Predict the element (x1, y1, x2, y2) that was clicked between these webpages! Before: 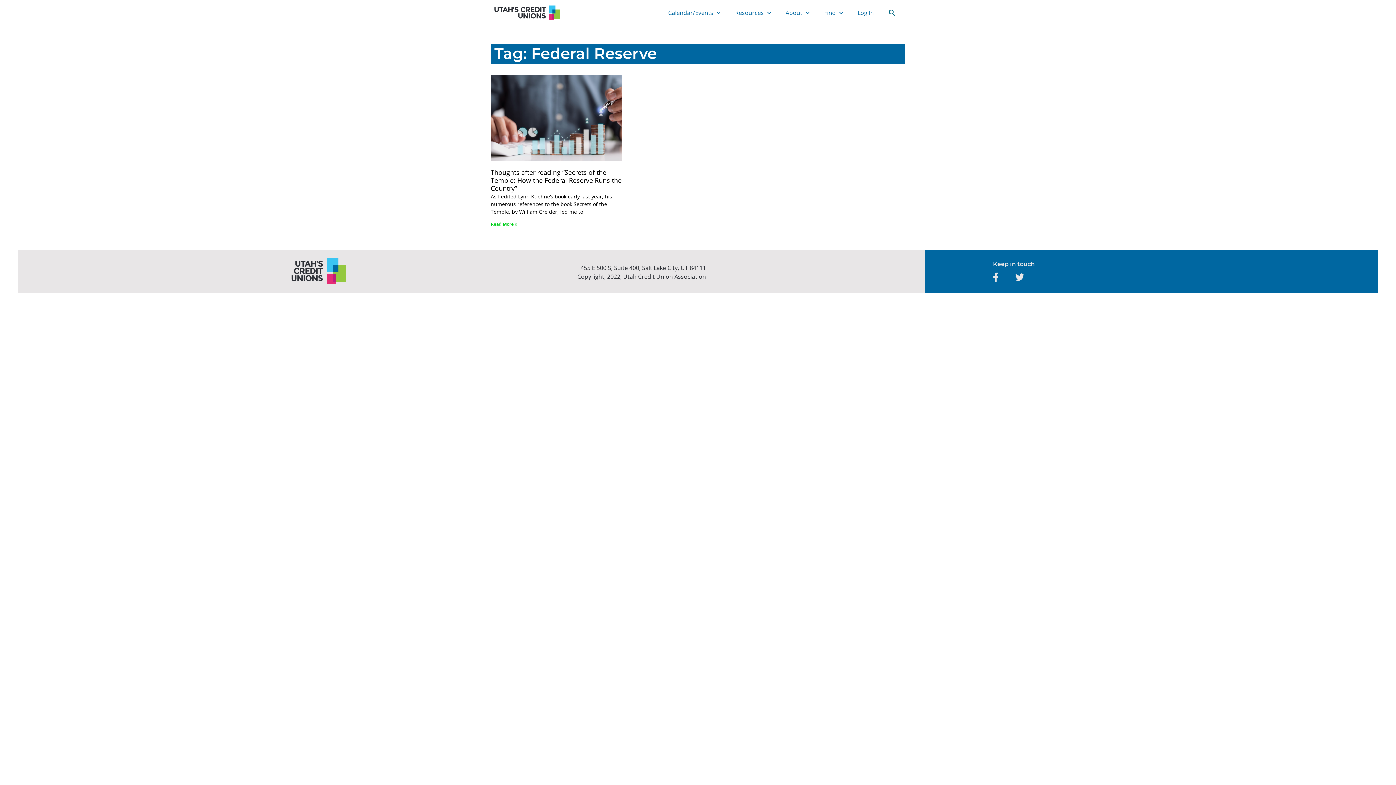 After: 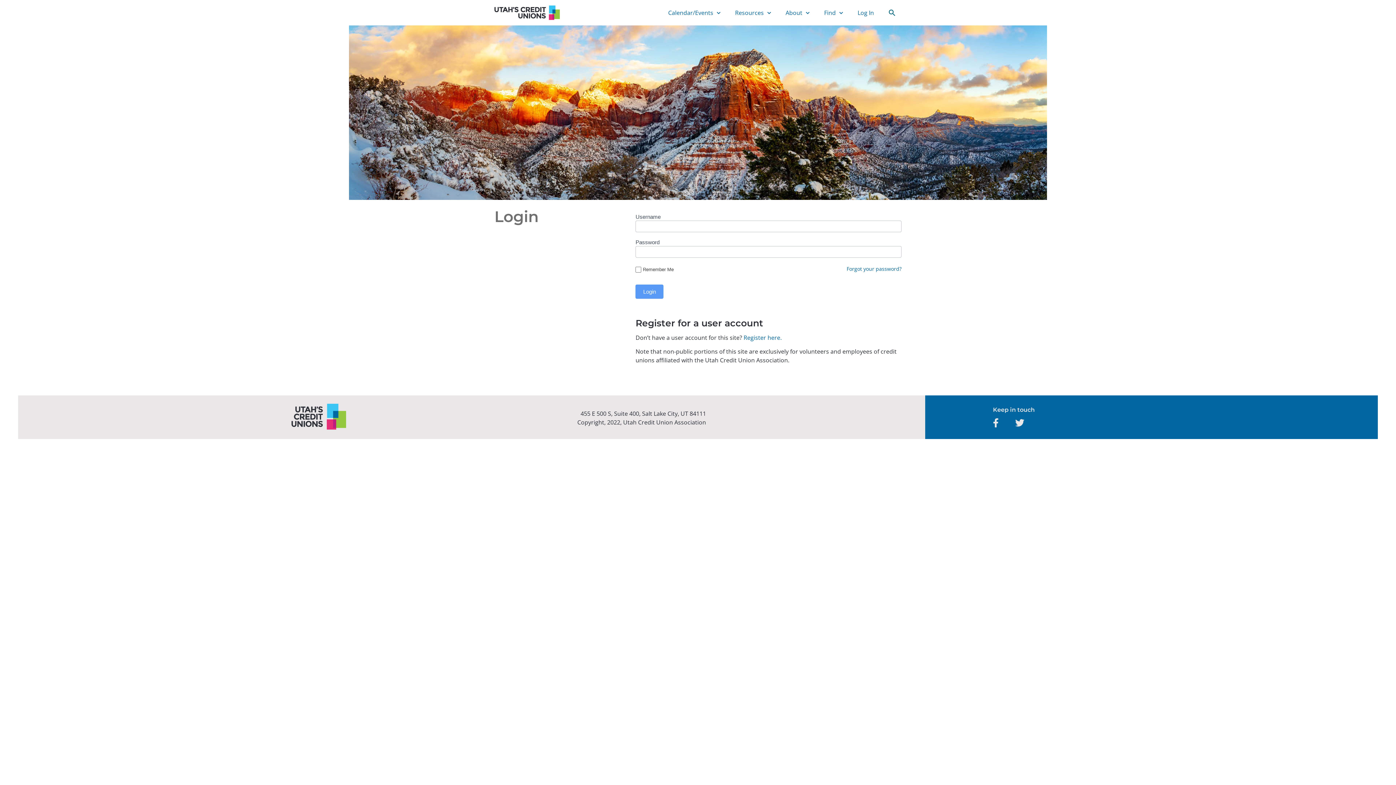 Action: label: Log In bbox: (850, 4, 881, 21)